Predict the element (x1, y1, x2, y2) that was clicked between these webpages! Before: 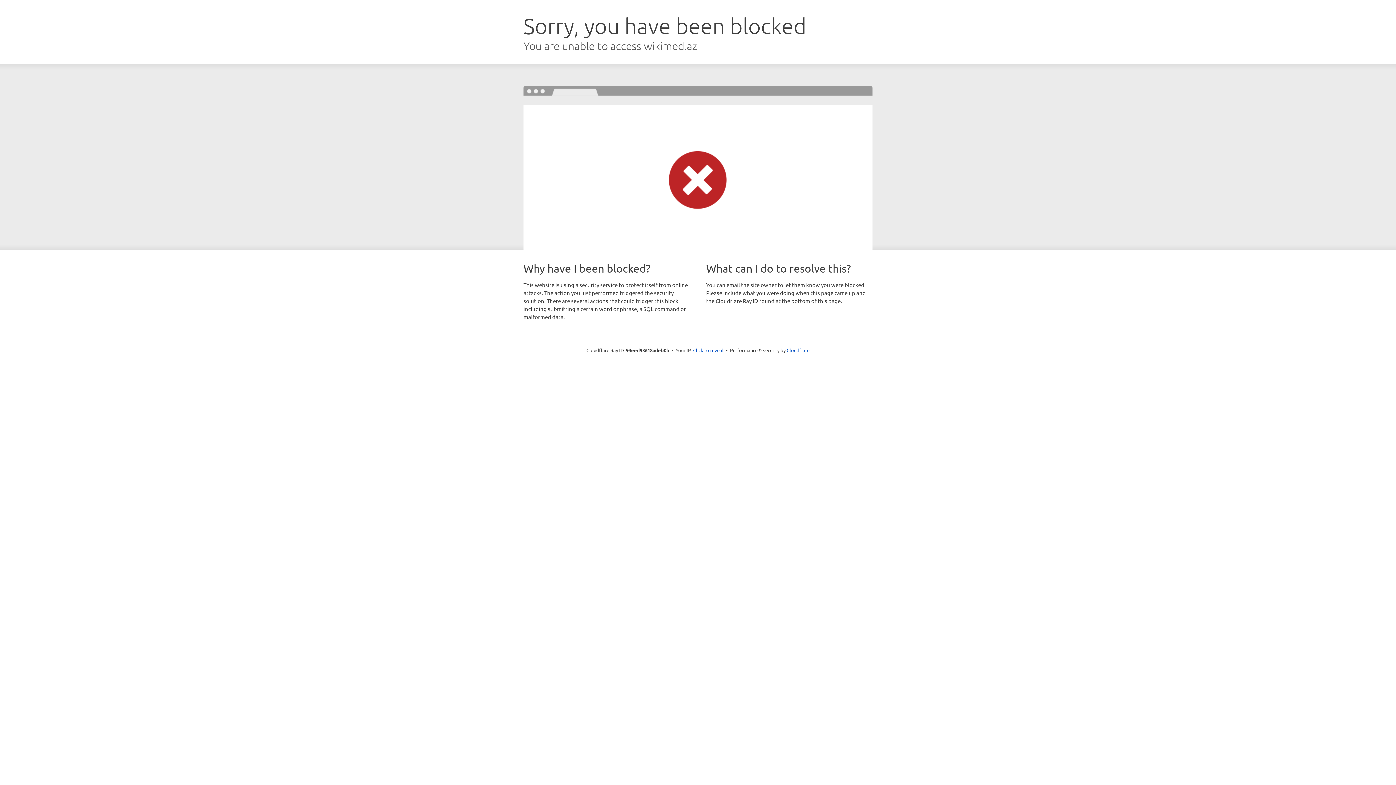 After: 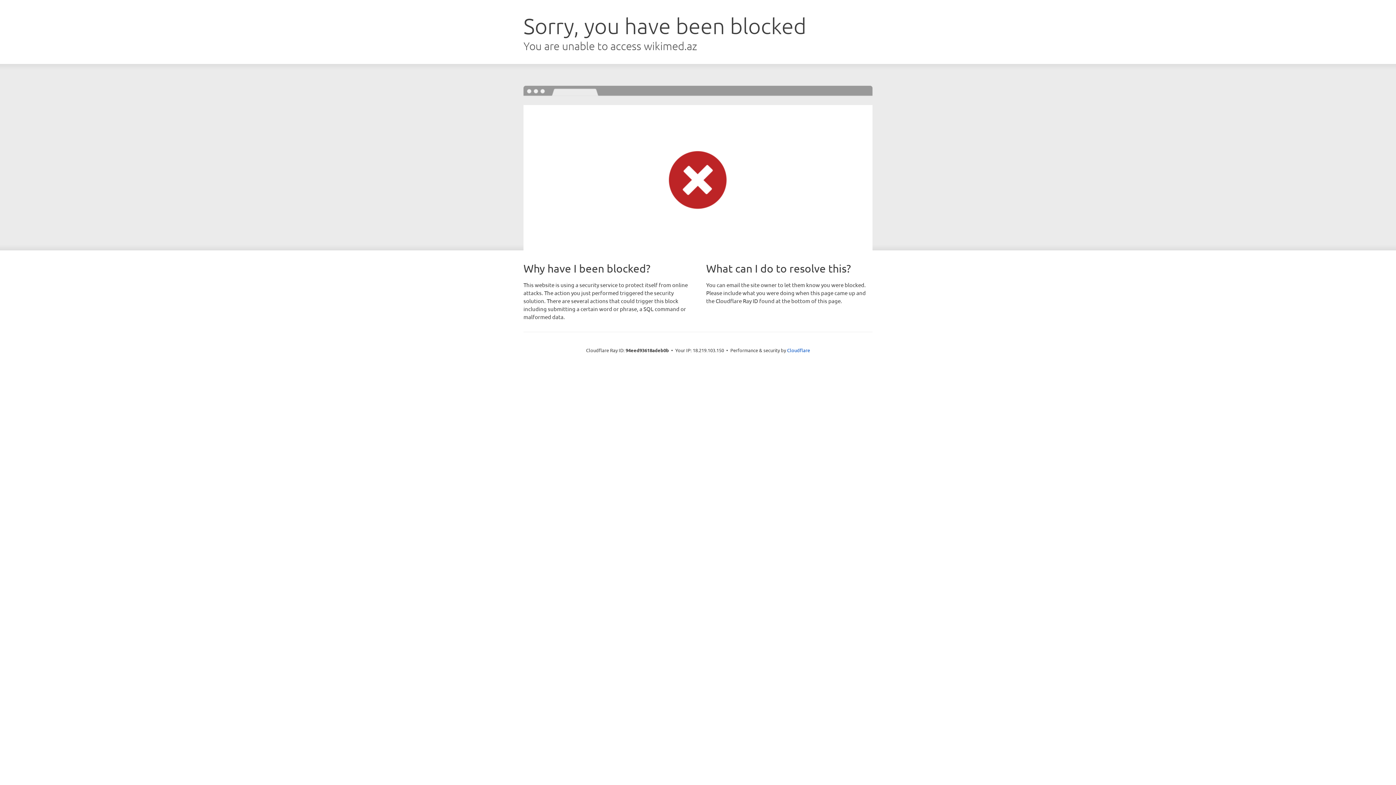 Action: bbox: (693, 346, 723, 353) label: Click to reveal